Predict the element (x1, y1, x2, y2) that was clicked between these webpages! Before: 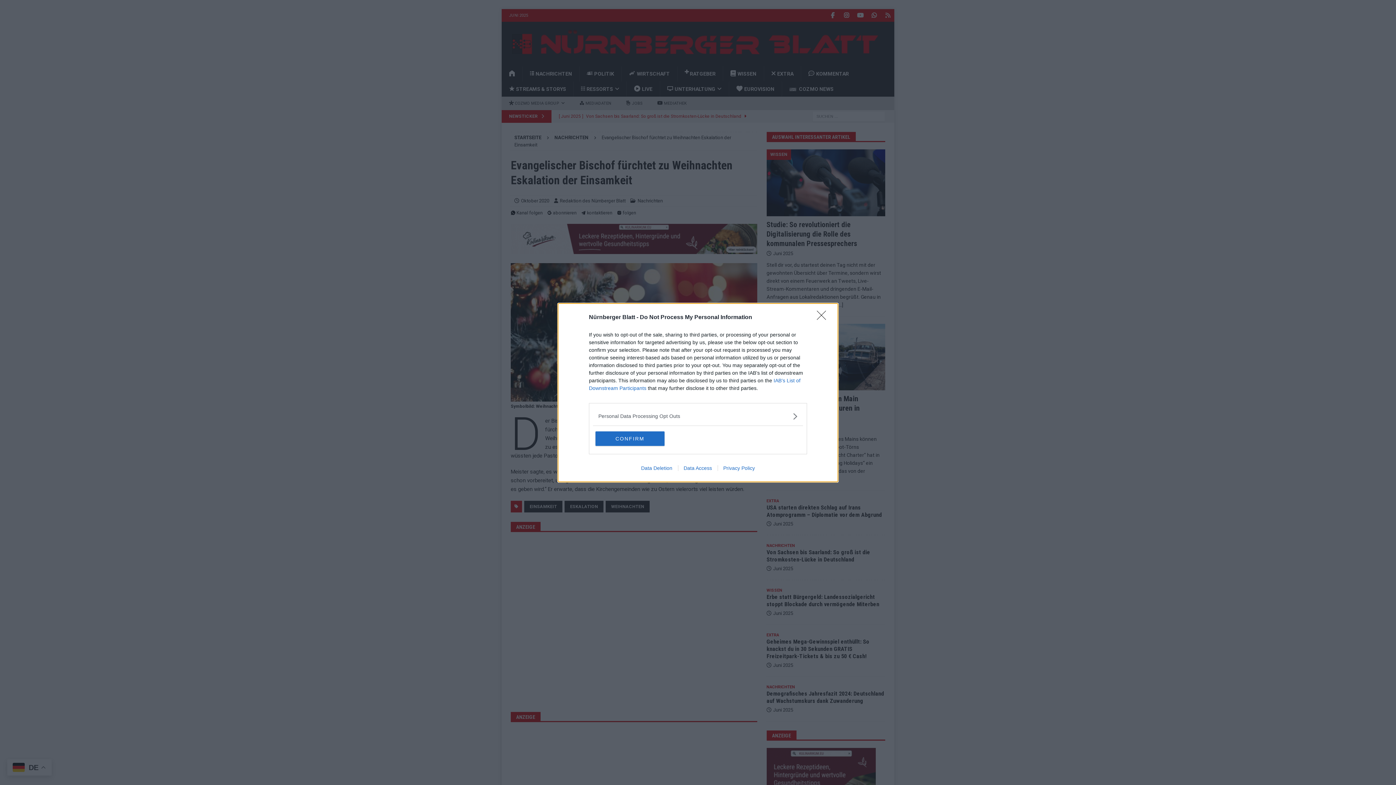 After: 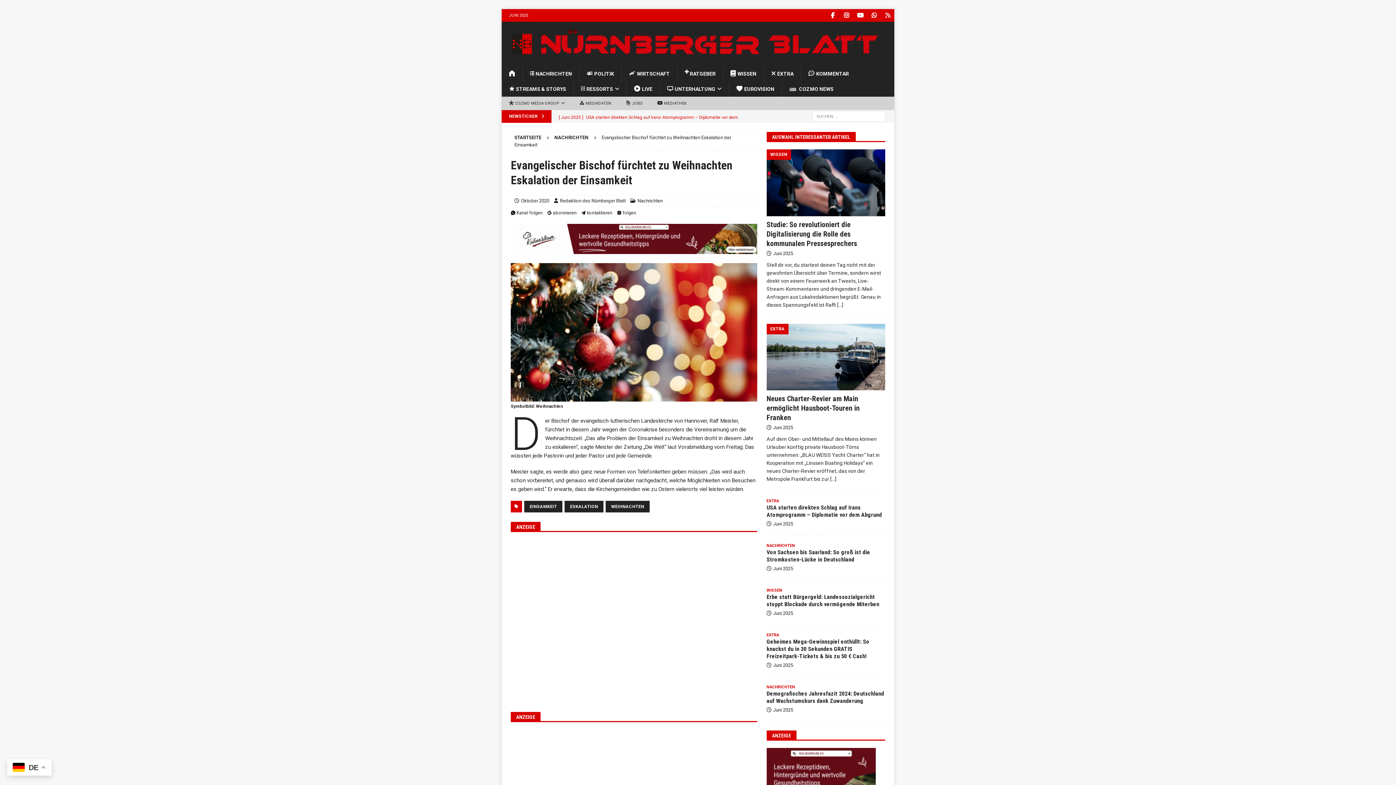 Action: bbox: (595, 431, 664, 446) label: CONFIRM